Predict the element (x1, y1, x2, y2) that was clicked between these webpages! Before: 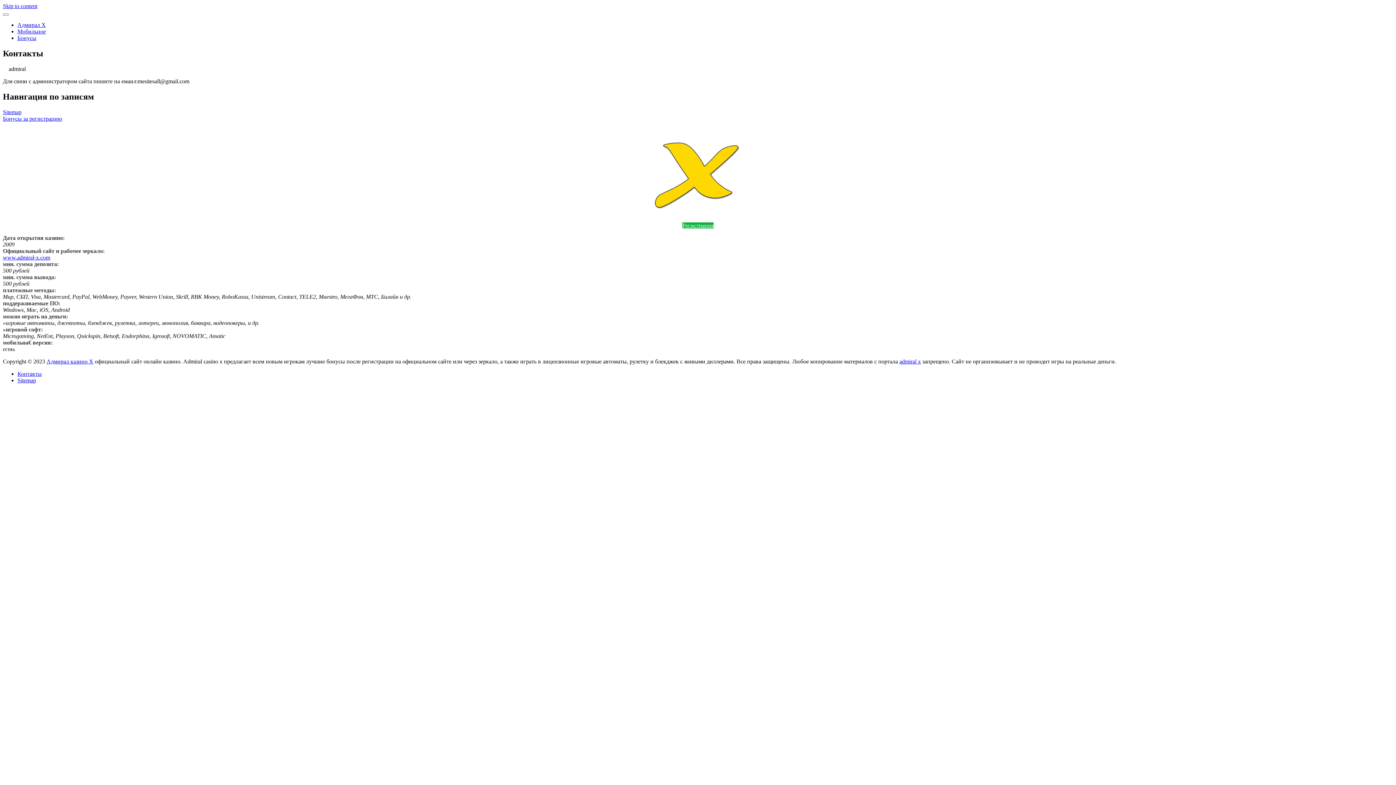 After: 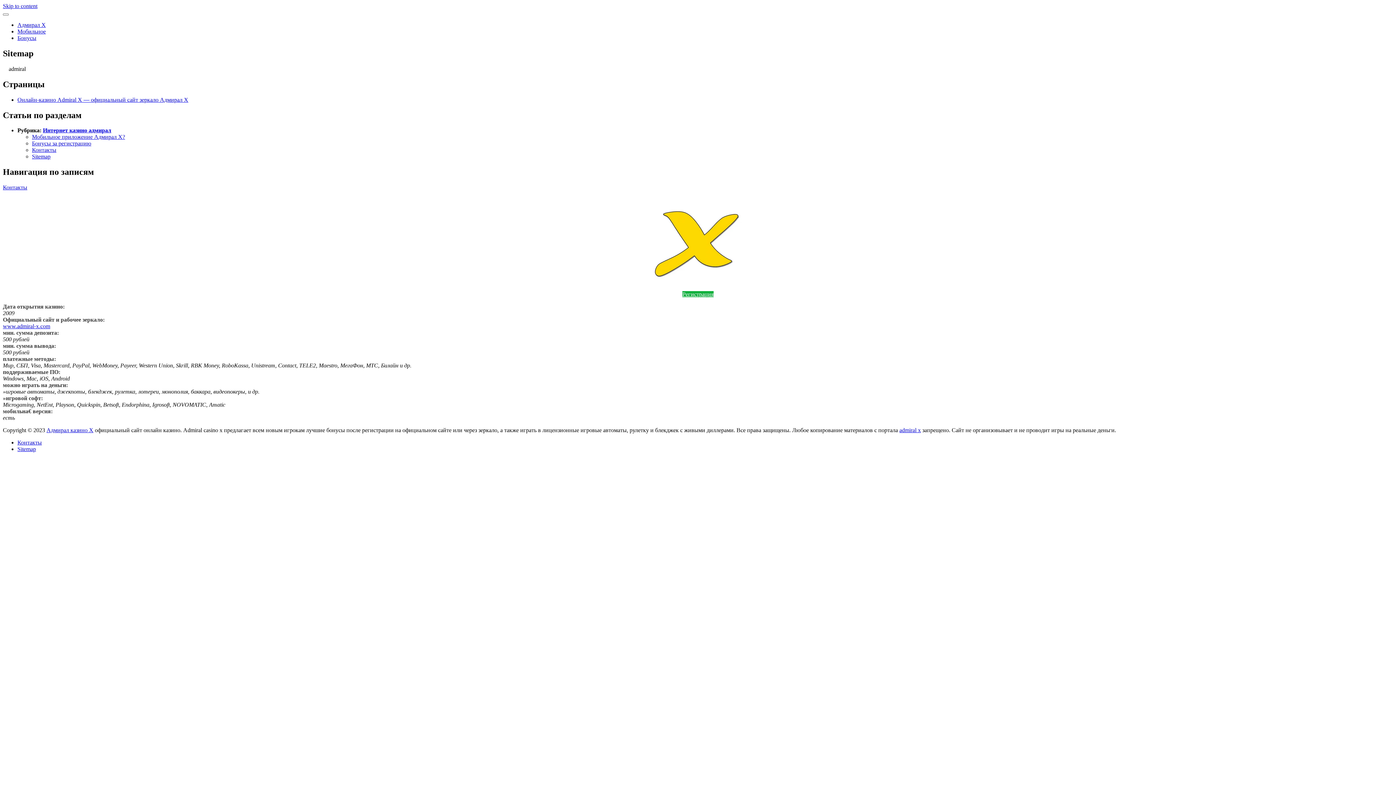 Action: bbox: (17, 377, 36, 383) label: Sitemap